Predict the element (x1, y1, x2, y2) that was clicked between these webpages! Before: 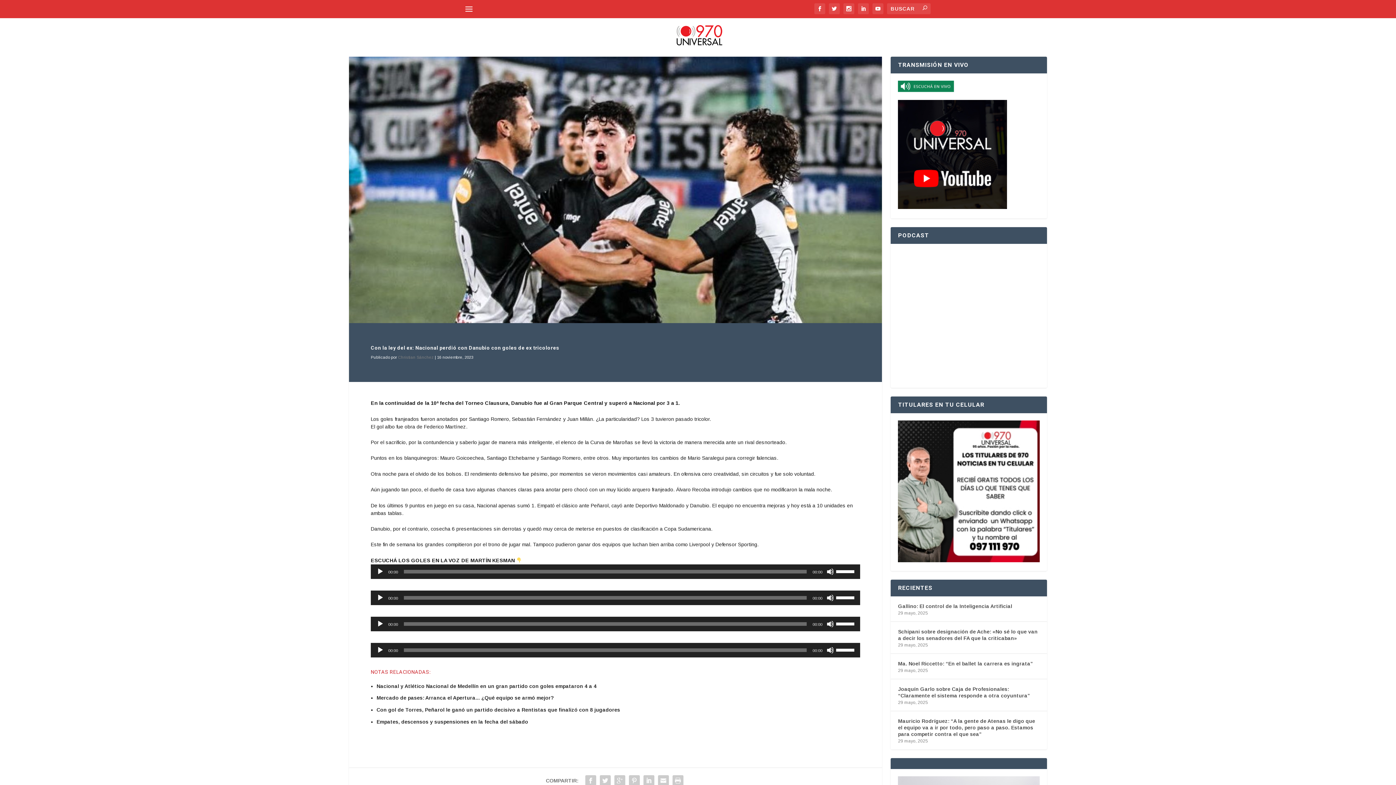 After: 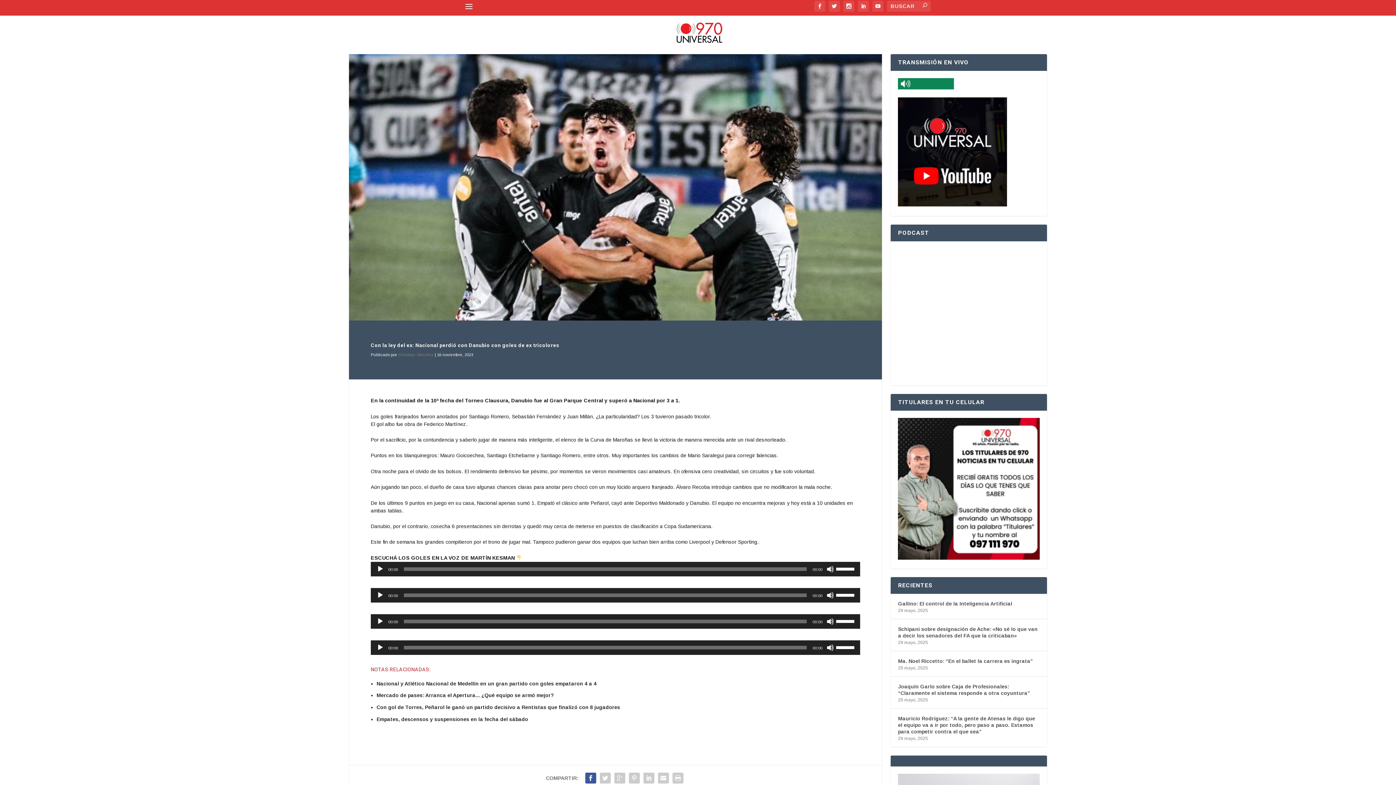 Action: bbox: (583, 773, 598, 788)